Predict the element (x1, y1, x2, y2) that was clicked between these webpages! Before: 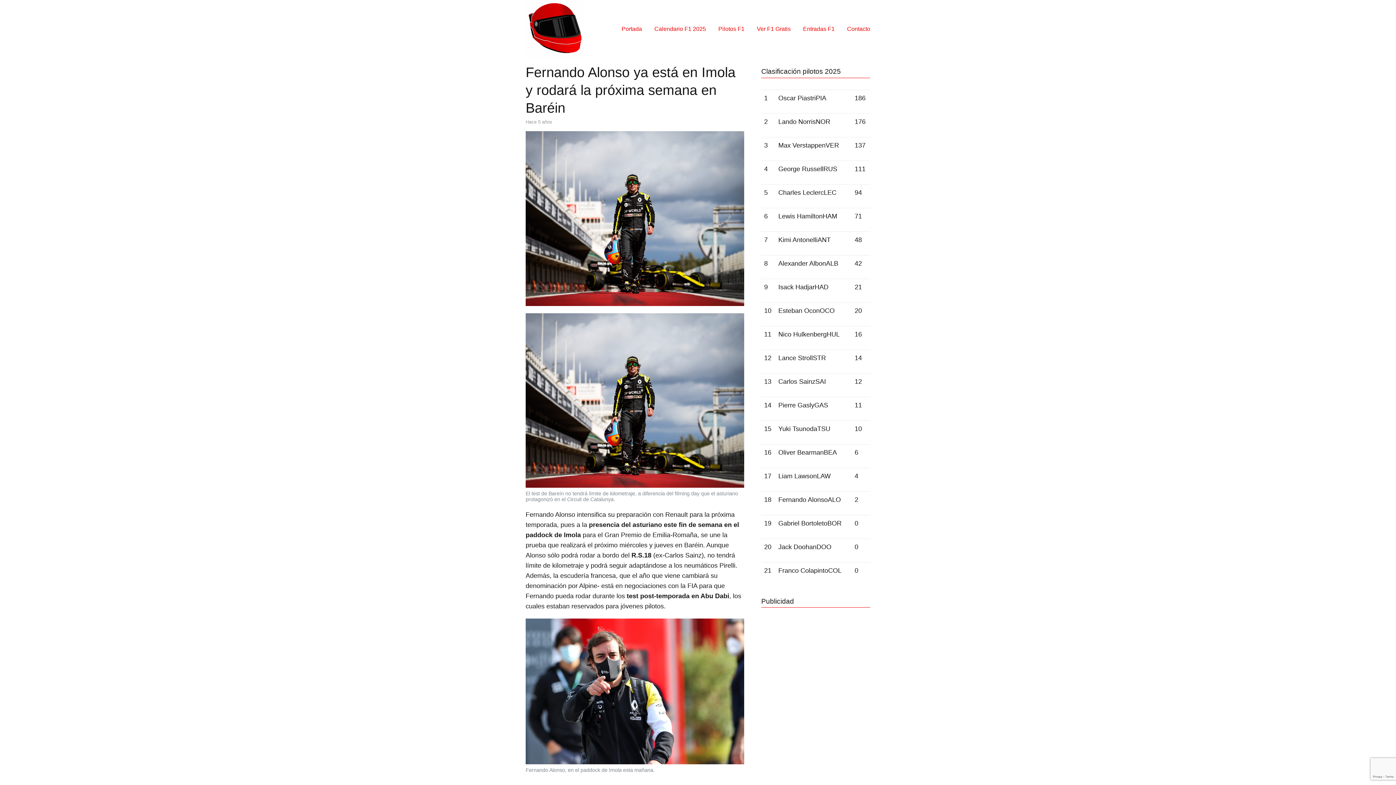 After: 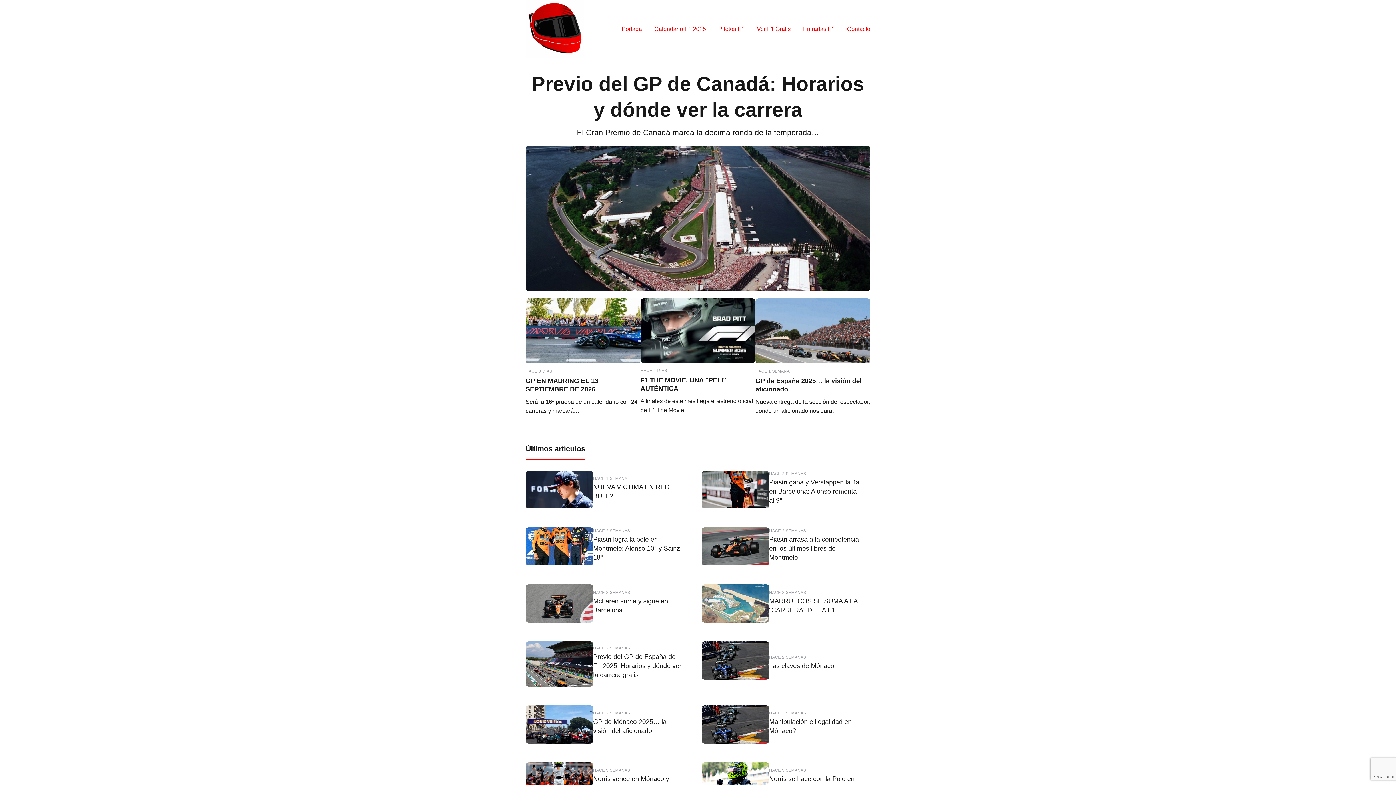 Action: bbox: (525, 25, 584, 31)